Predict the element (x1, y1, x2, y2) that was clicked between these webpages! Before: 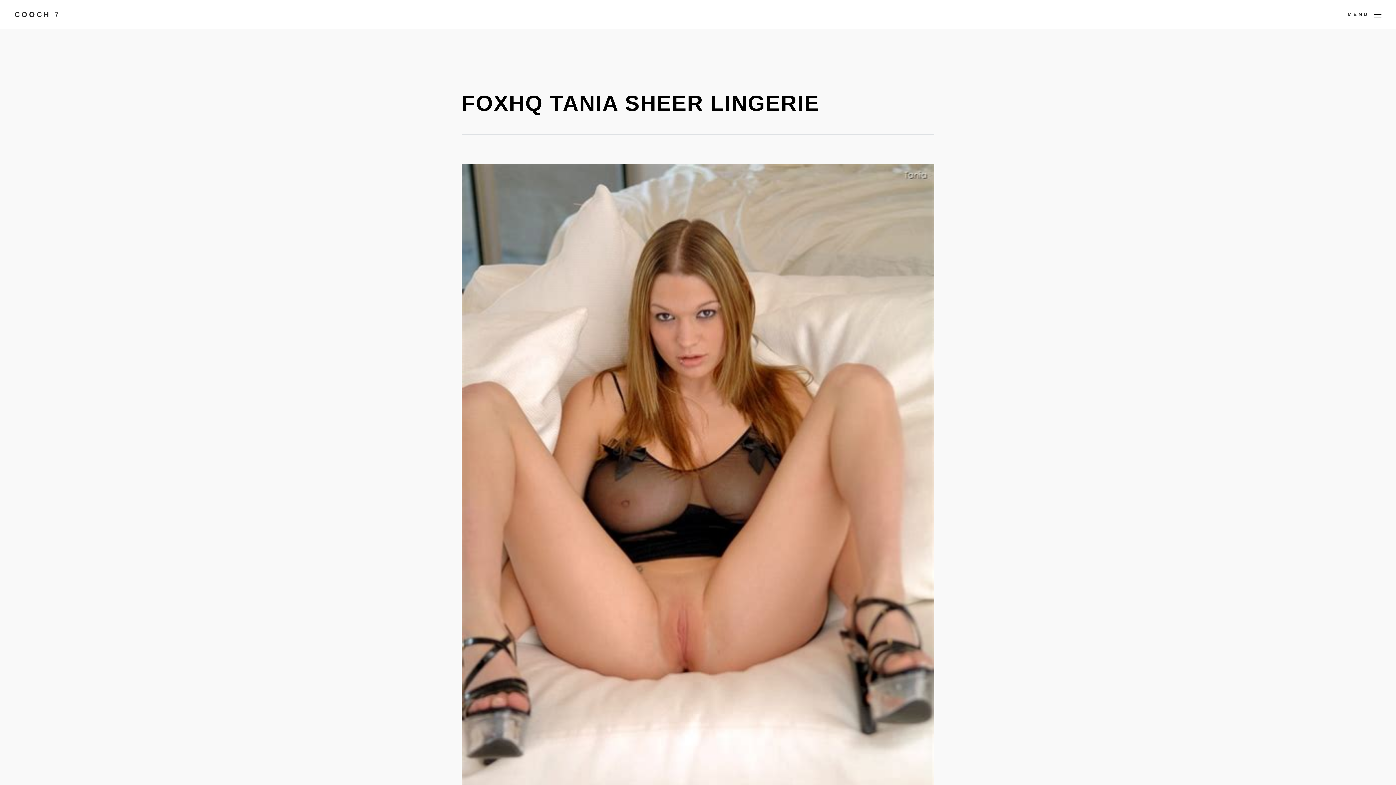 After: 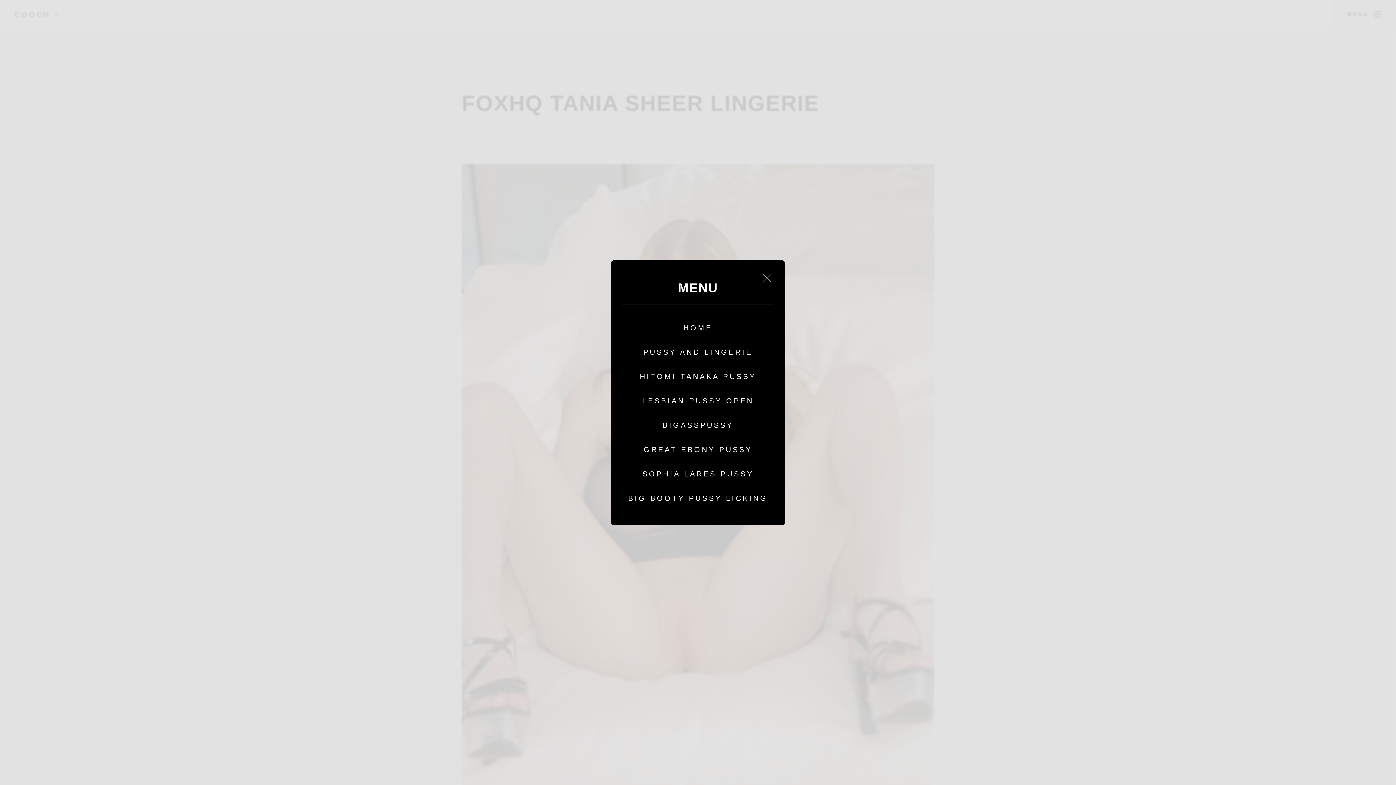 Action: label: MENU bbox: (1333, 0, 1396, 28)